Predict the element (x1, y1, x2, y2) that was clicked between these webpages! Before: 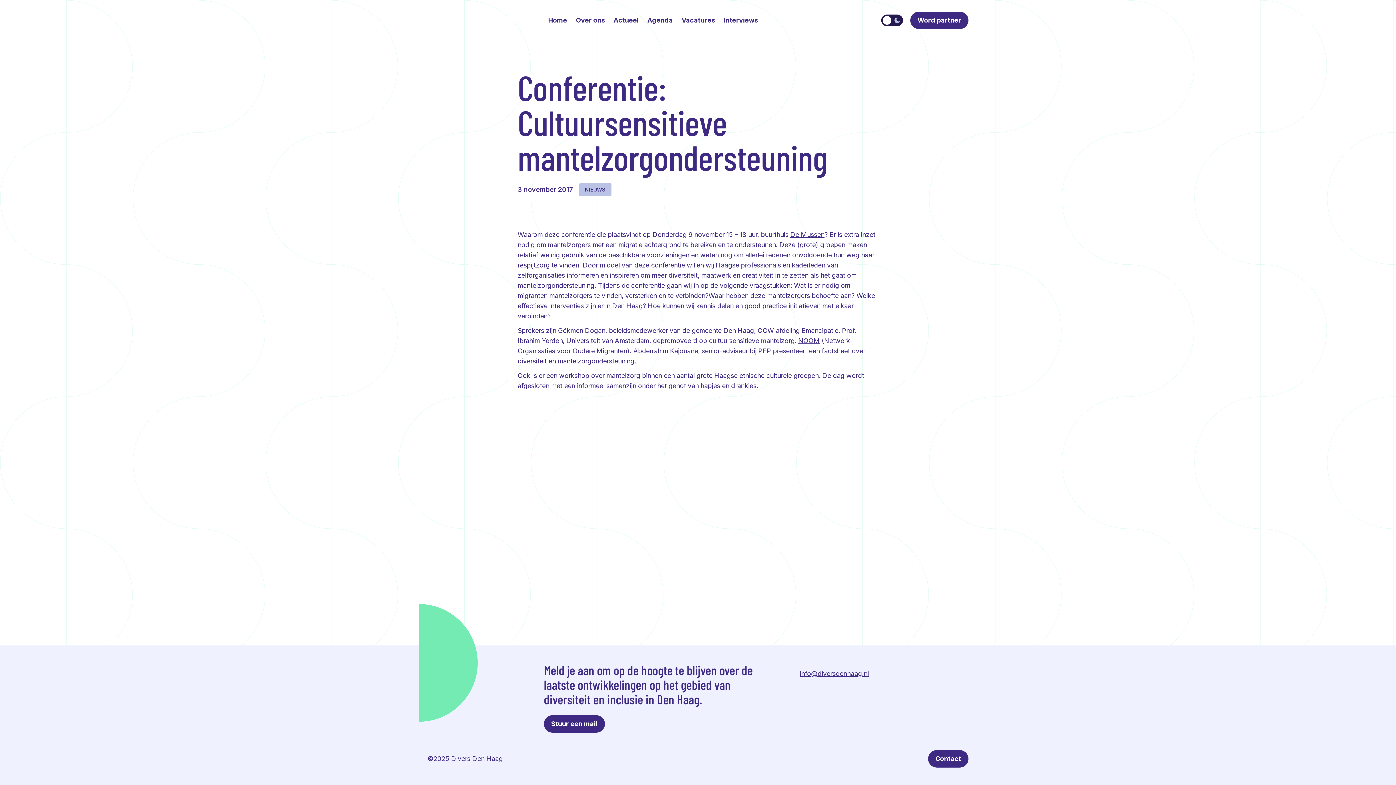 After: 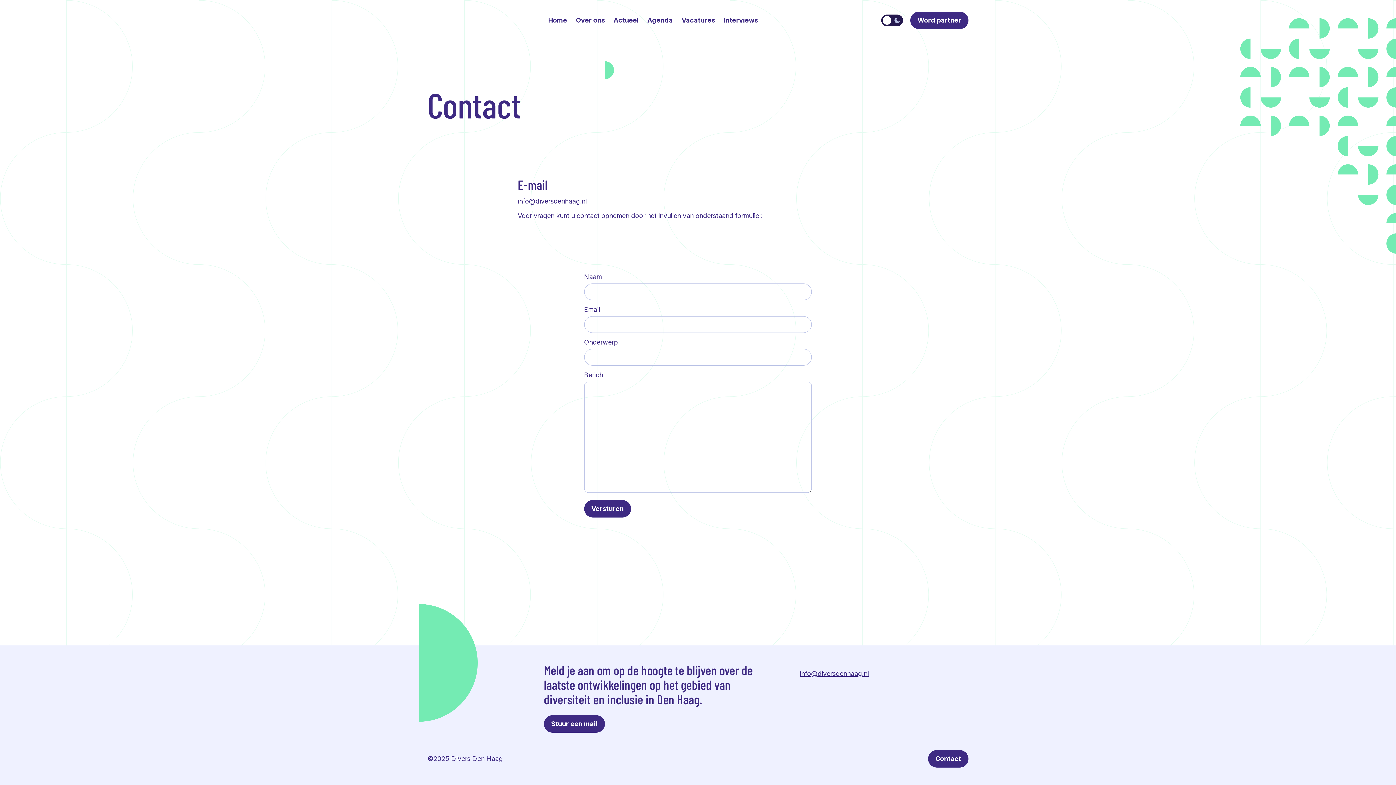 Action: bbox: (928, 750, 968, 768) label: Contact